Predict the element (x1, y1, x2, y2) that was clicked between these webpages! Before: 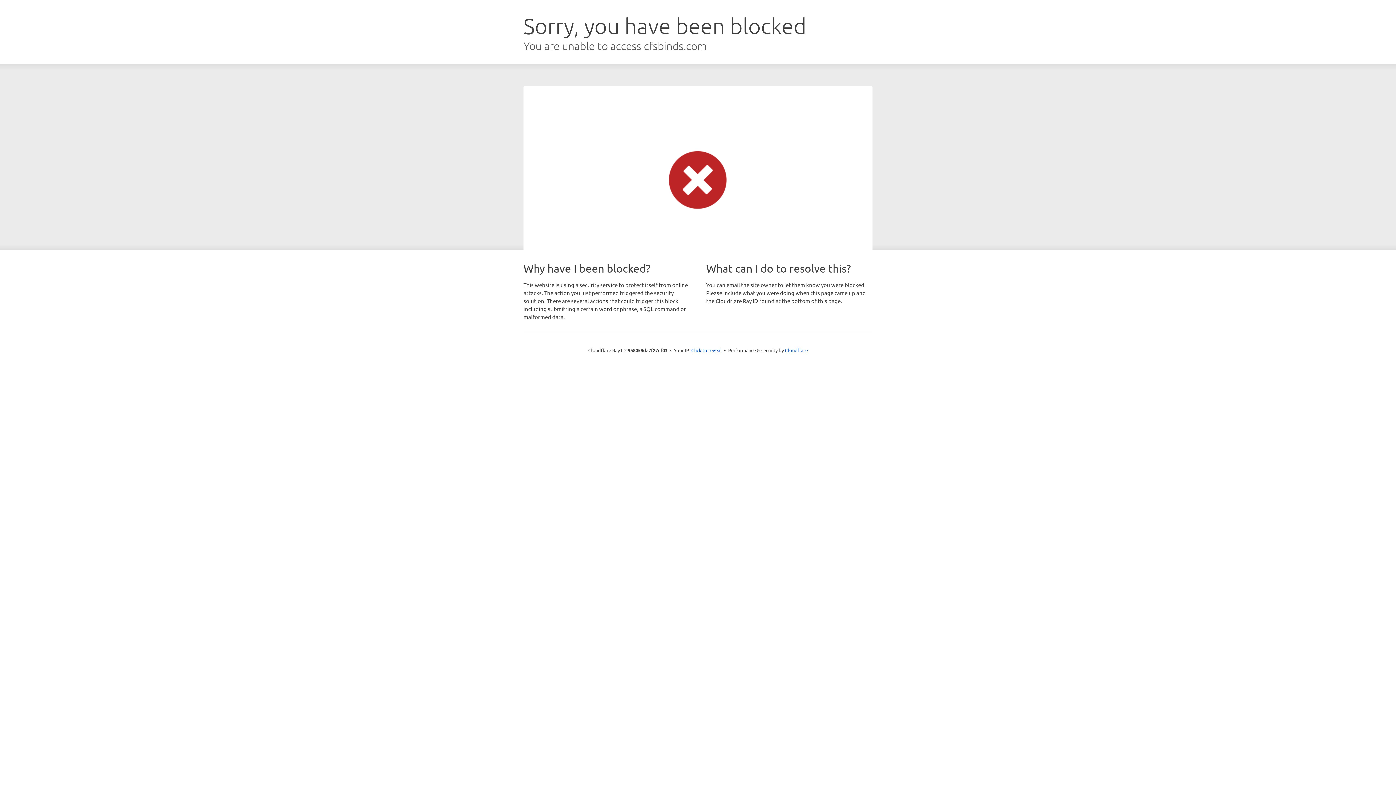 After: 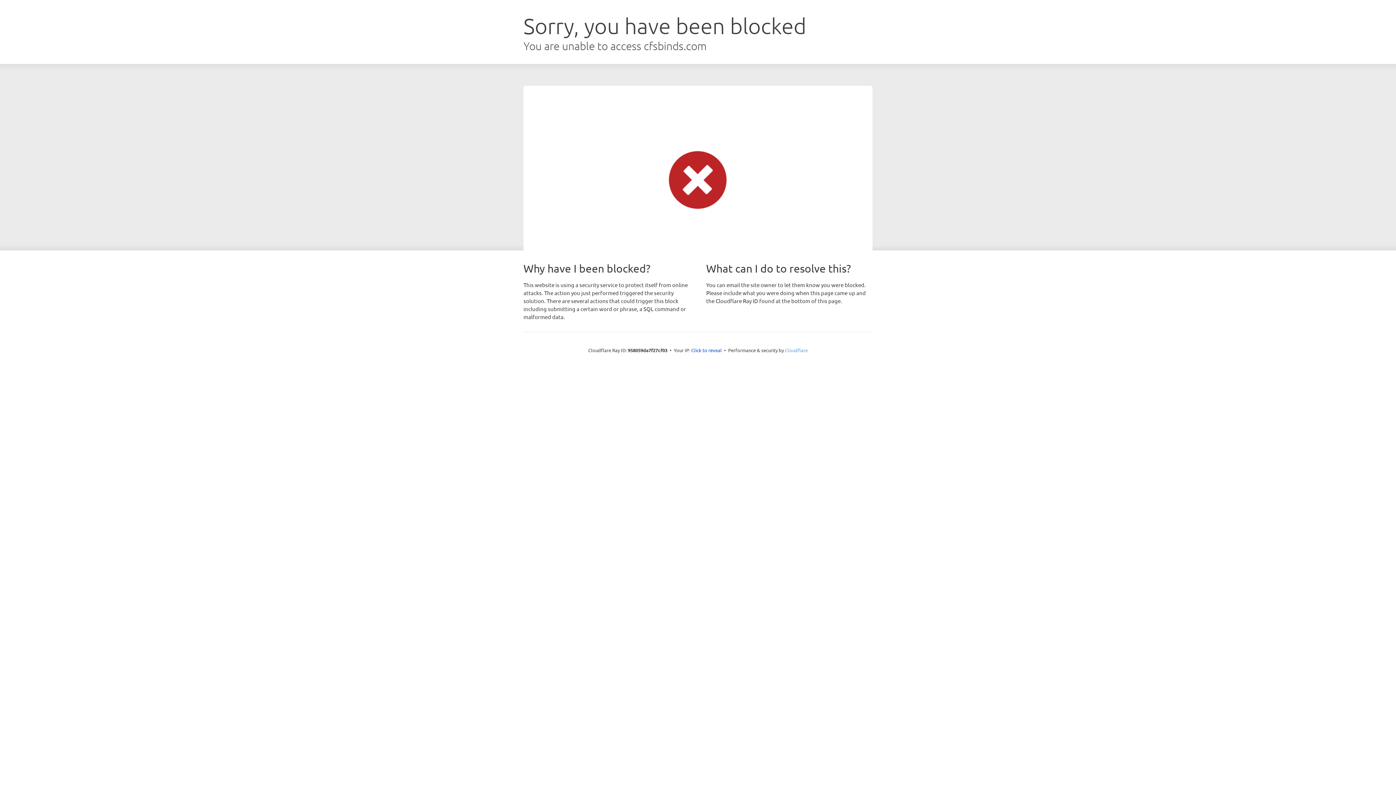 Action: label: Cloudflare bbox: (785, 347, 808, 353)